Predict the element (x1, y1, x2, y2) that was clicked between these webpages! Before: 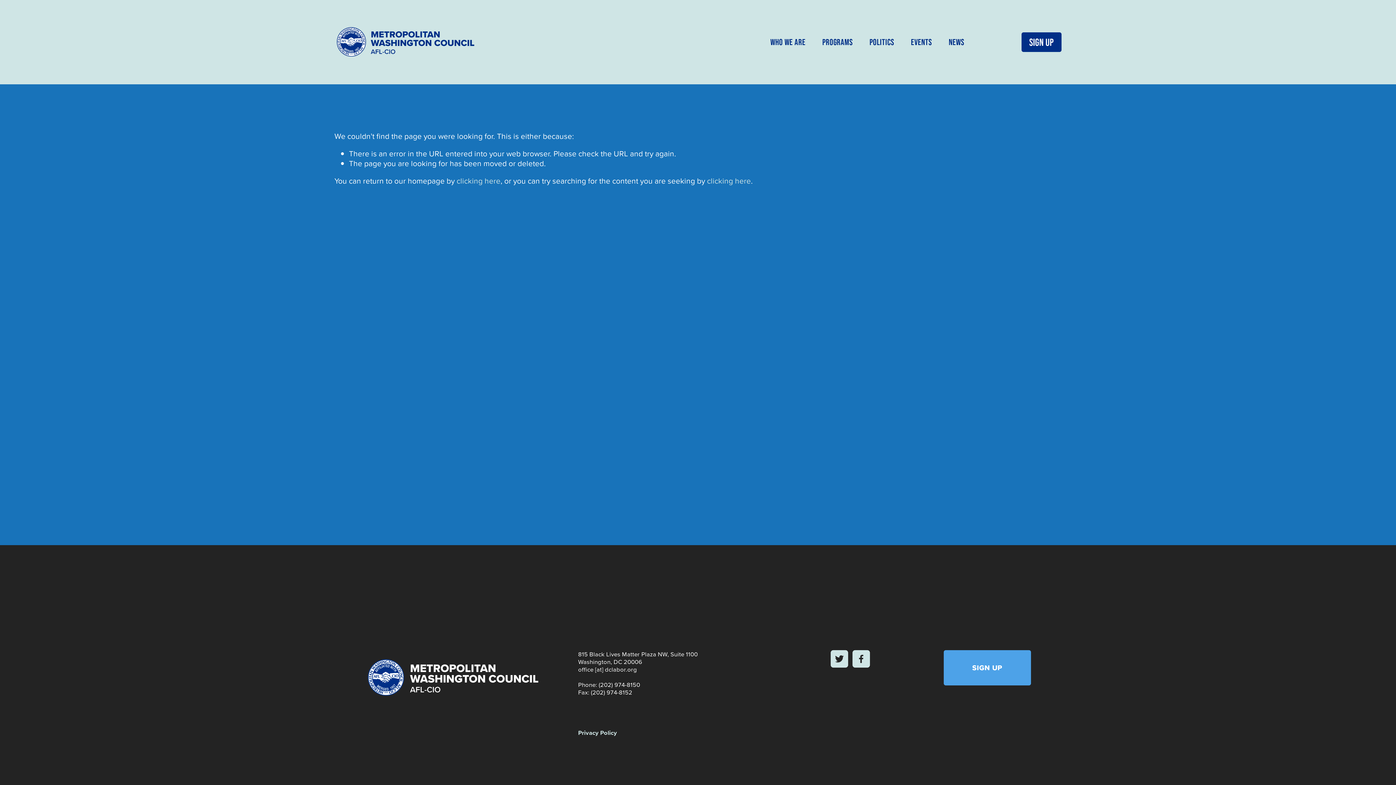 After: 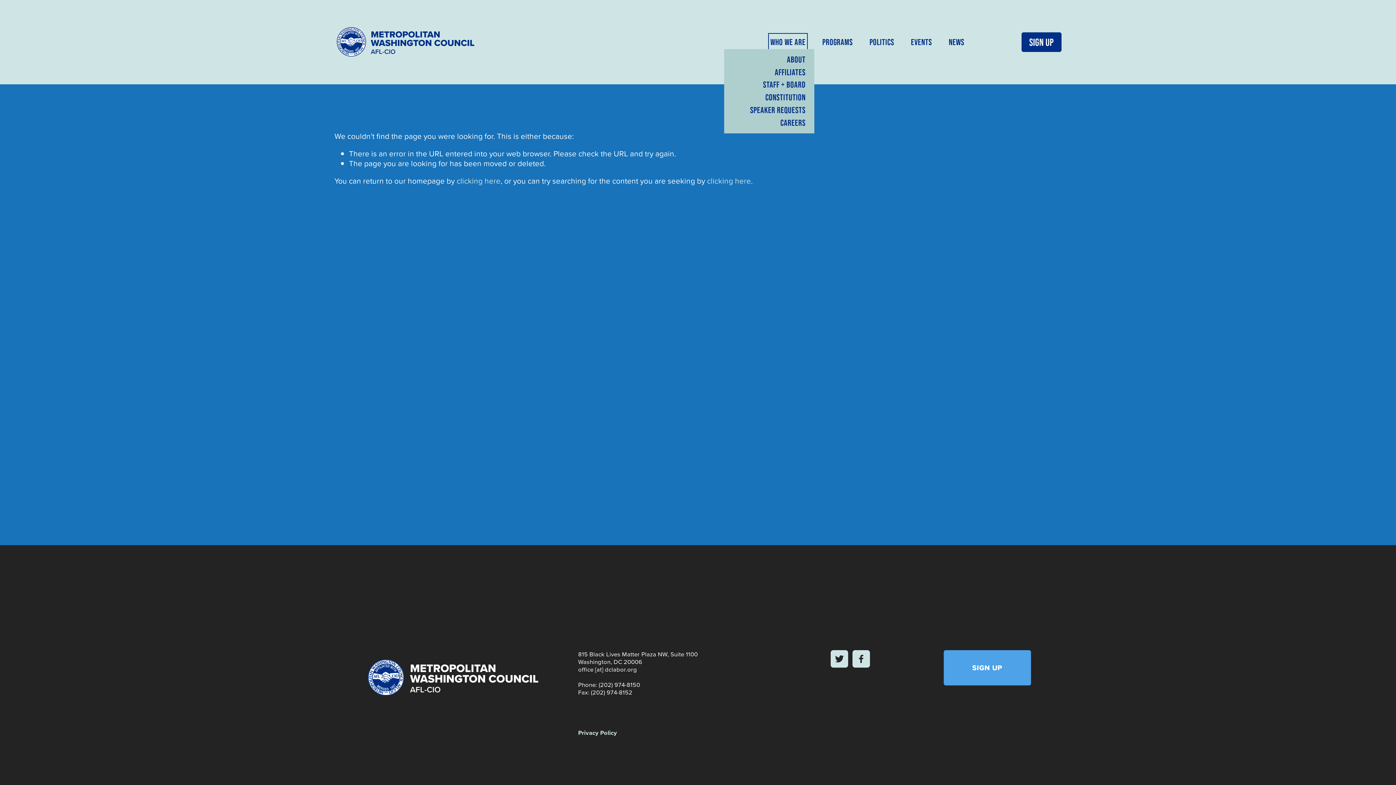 Action: label: folder dropdown bbox: (770, 35, 805, 48)